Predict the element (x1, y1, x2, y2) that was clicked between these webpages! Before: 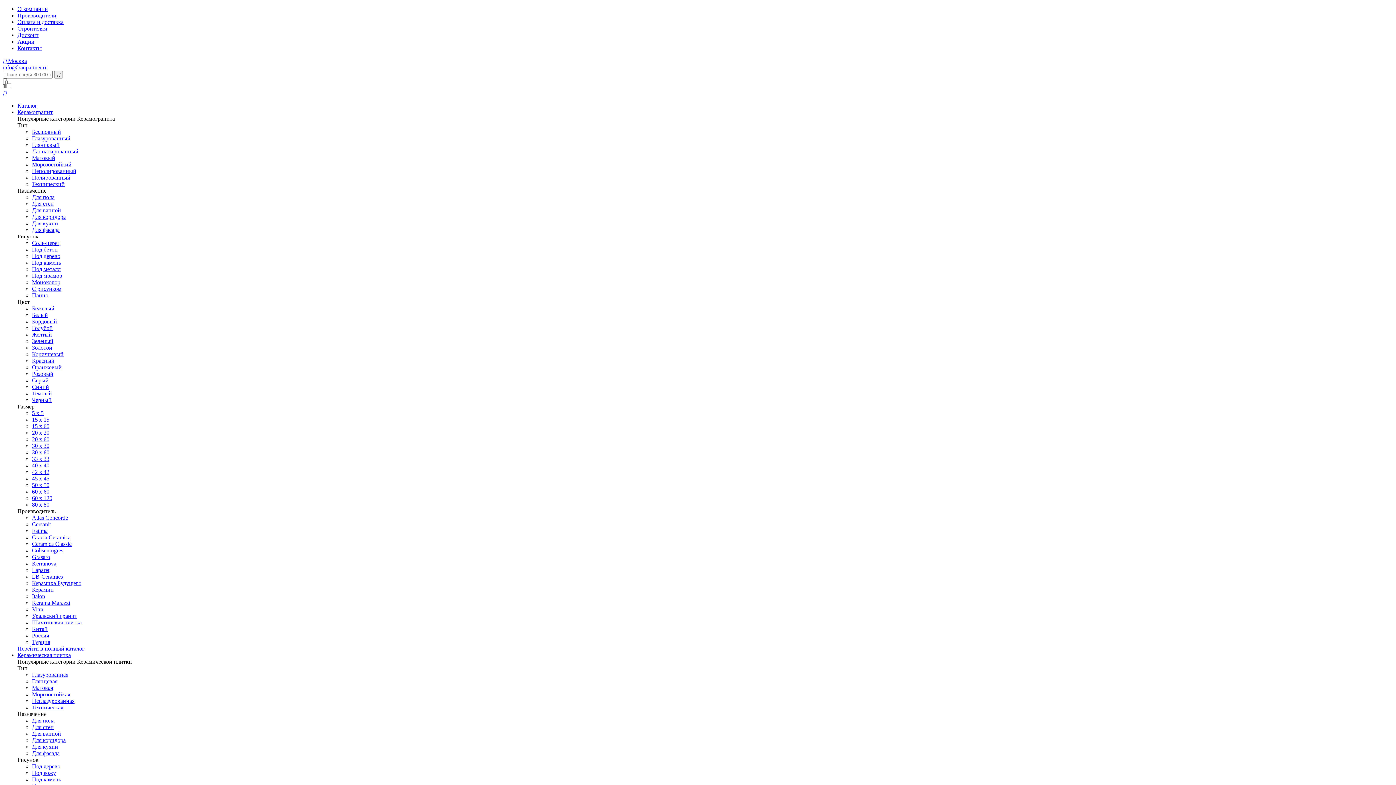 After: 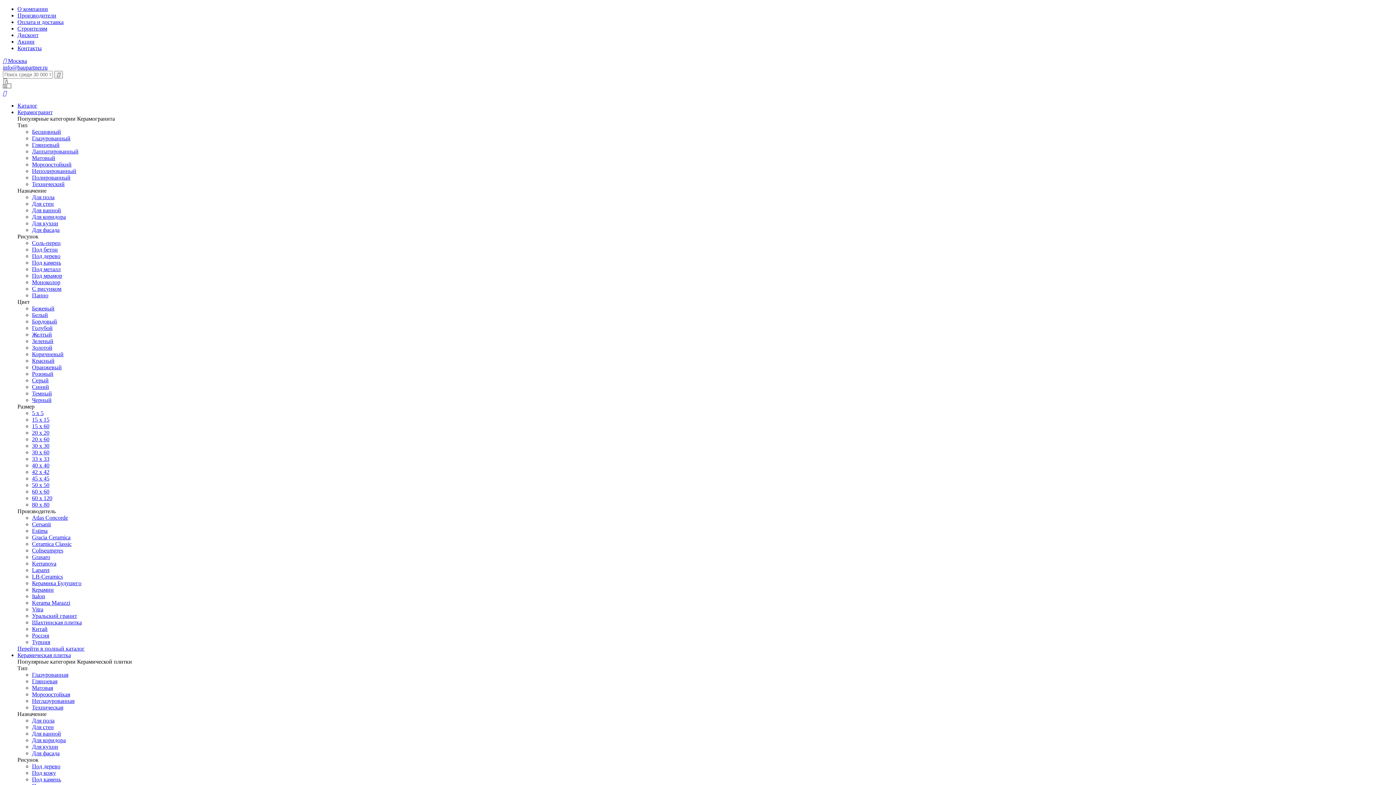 Action: label: 15 x 15 bbox: (32, 416, 49, 422)